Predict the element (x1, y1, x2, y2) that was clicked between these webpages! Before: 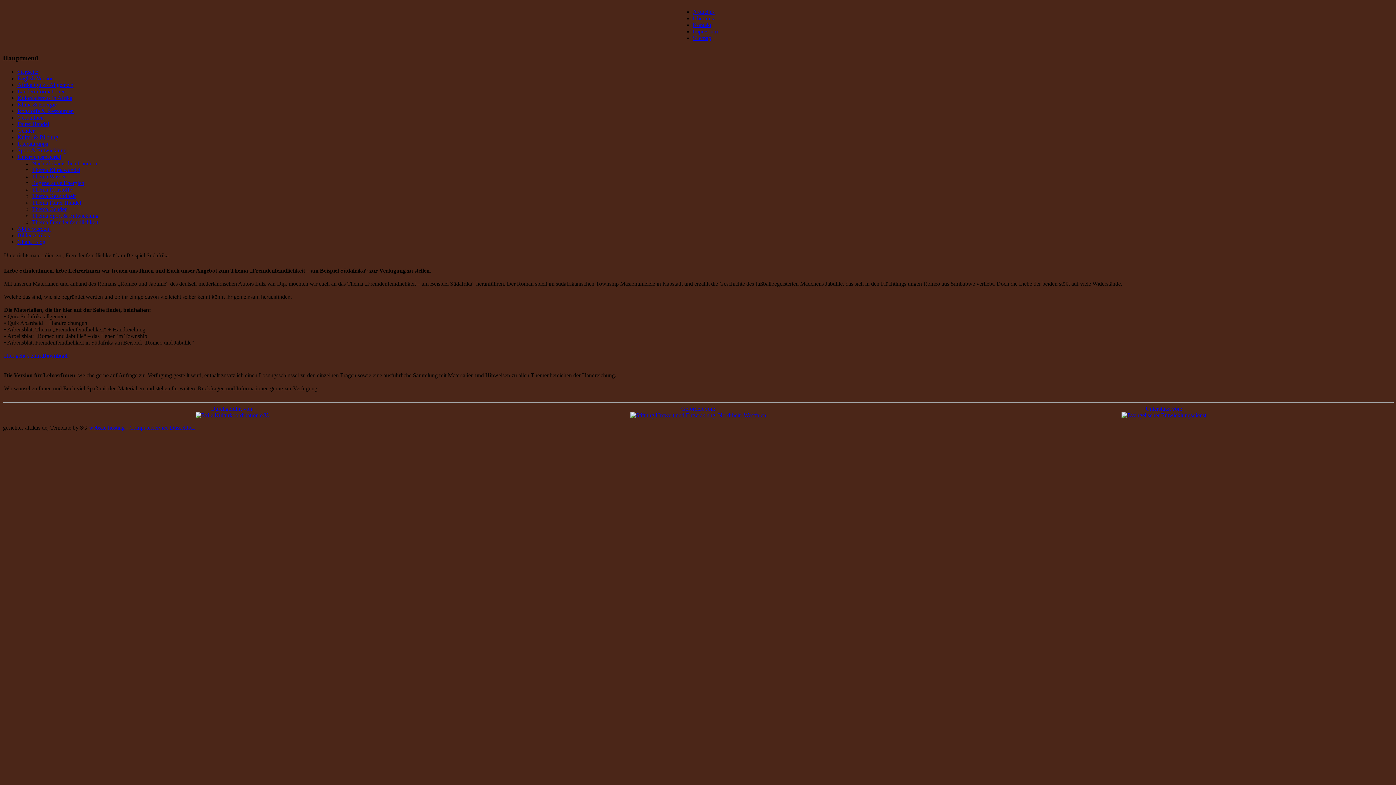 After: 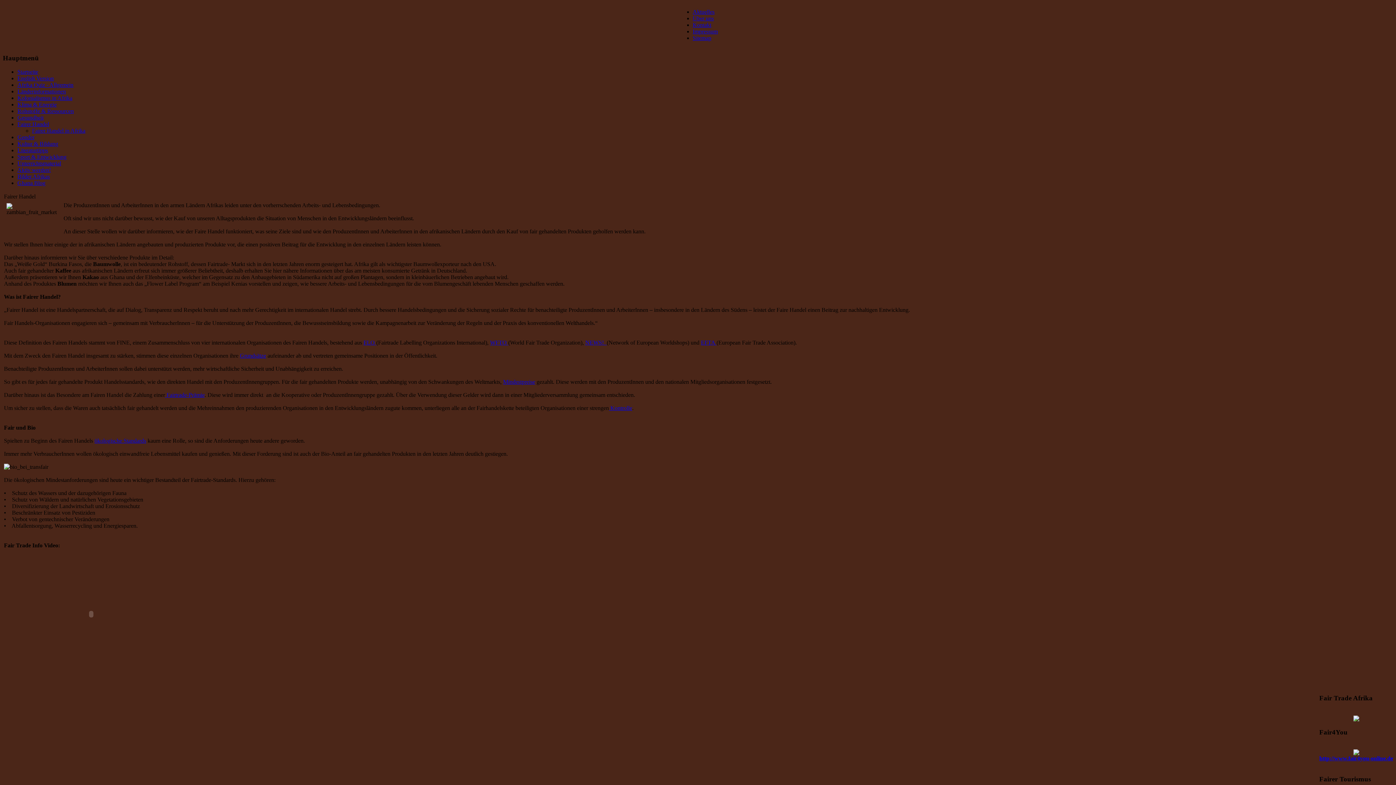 Action: label: Fairer Handel bbox: (17, 121, 49, 127)